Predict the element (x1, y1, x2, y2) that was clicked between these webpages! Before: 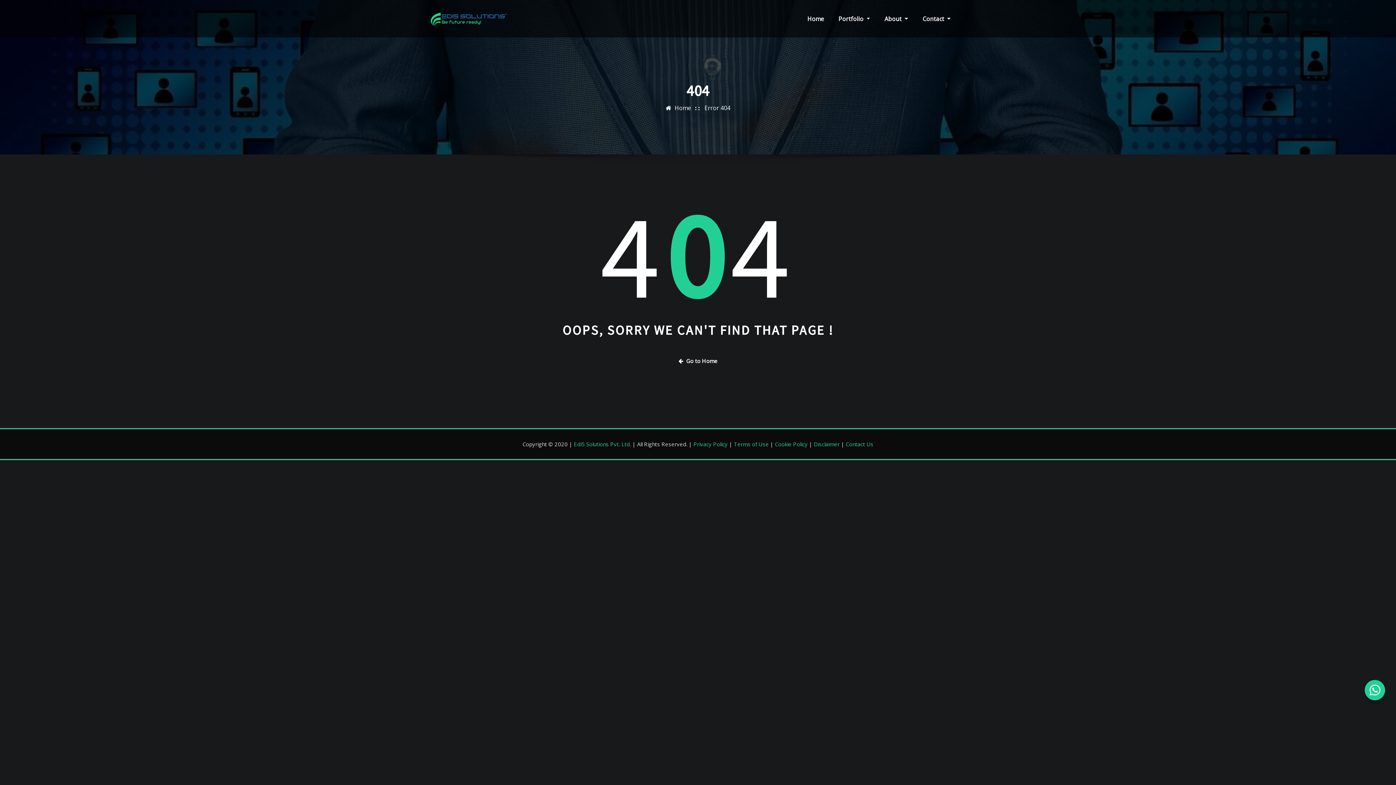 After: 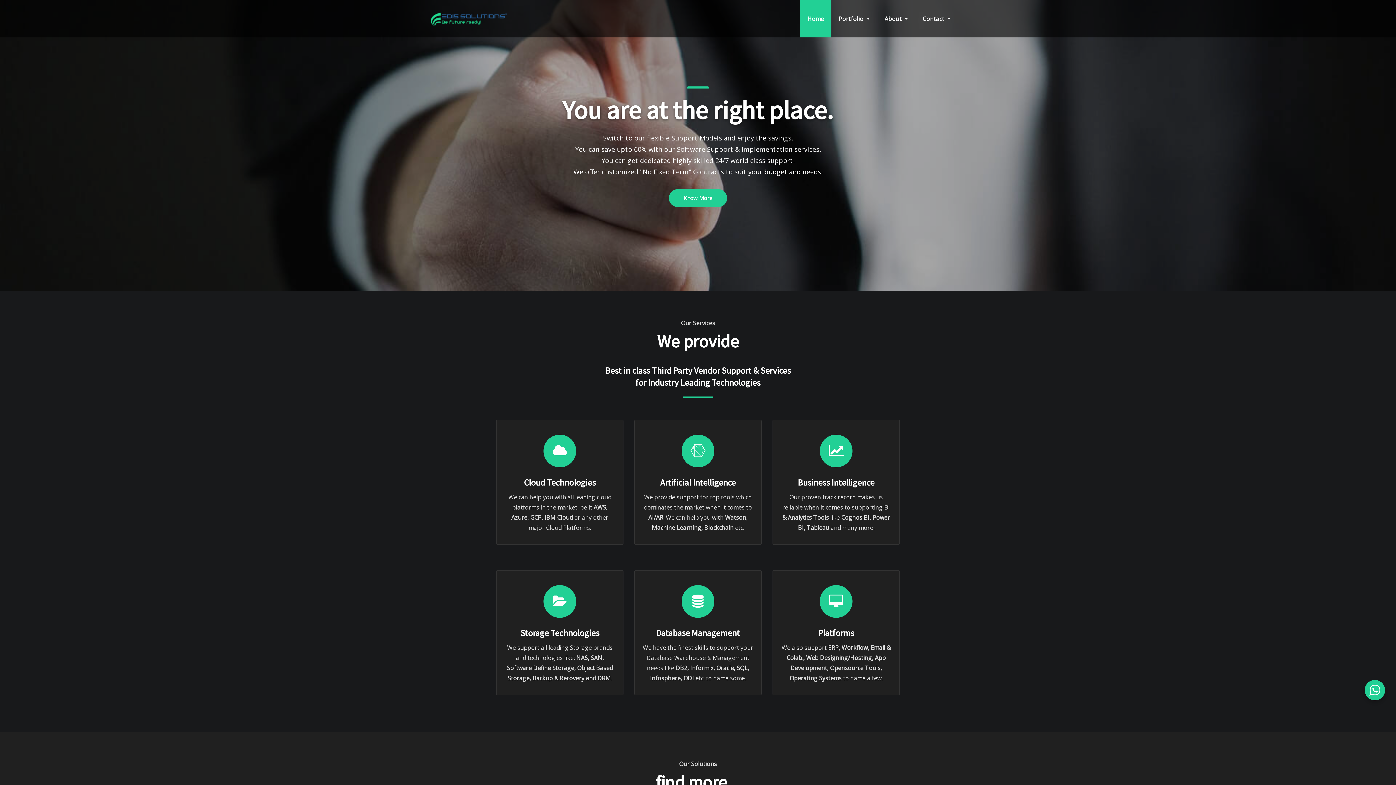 Action: label: Edi5 Solutions Pvt. Ltd. bbox: (574, 440, 631, 447)